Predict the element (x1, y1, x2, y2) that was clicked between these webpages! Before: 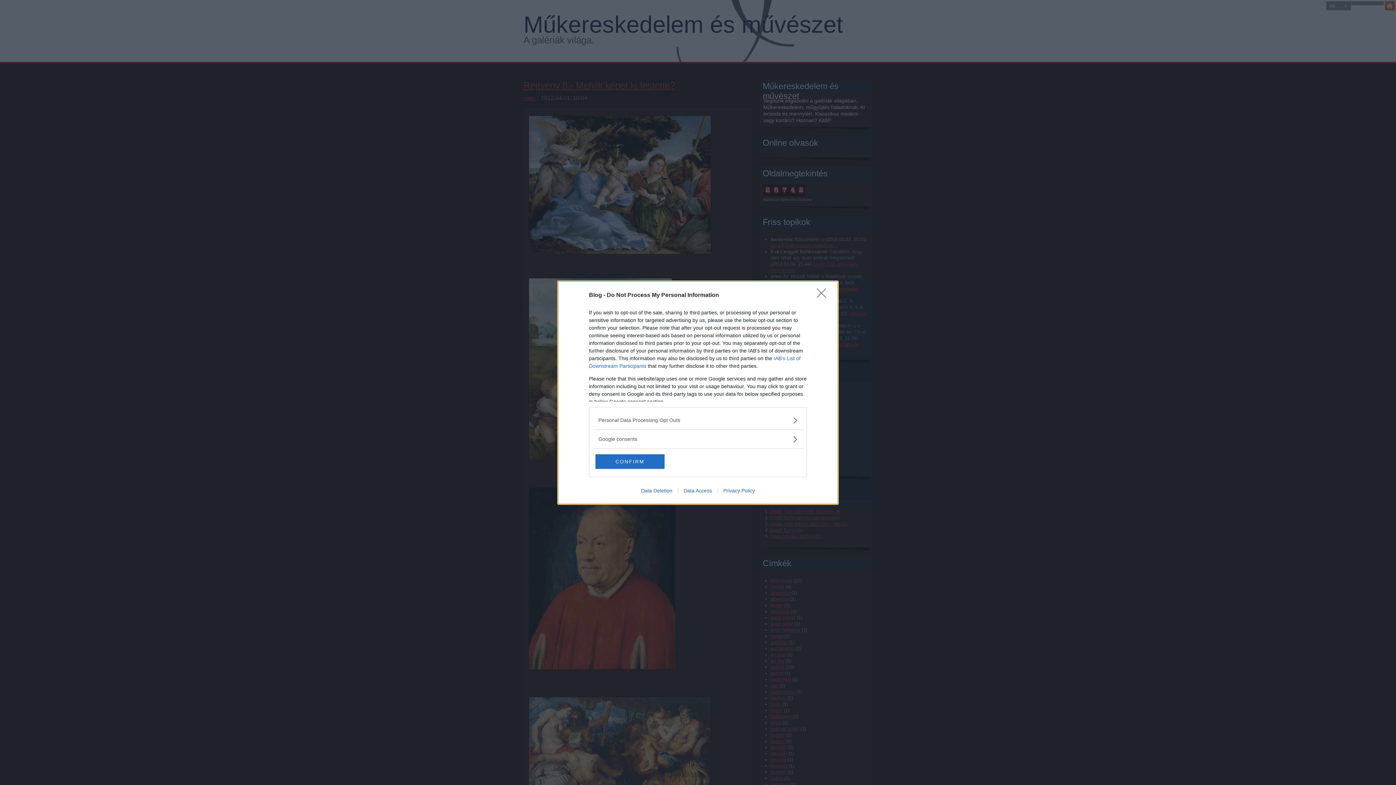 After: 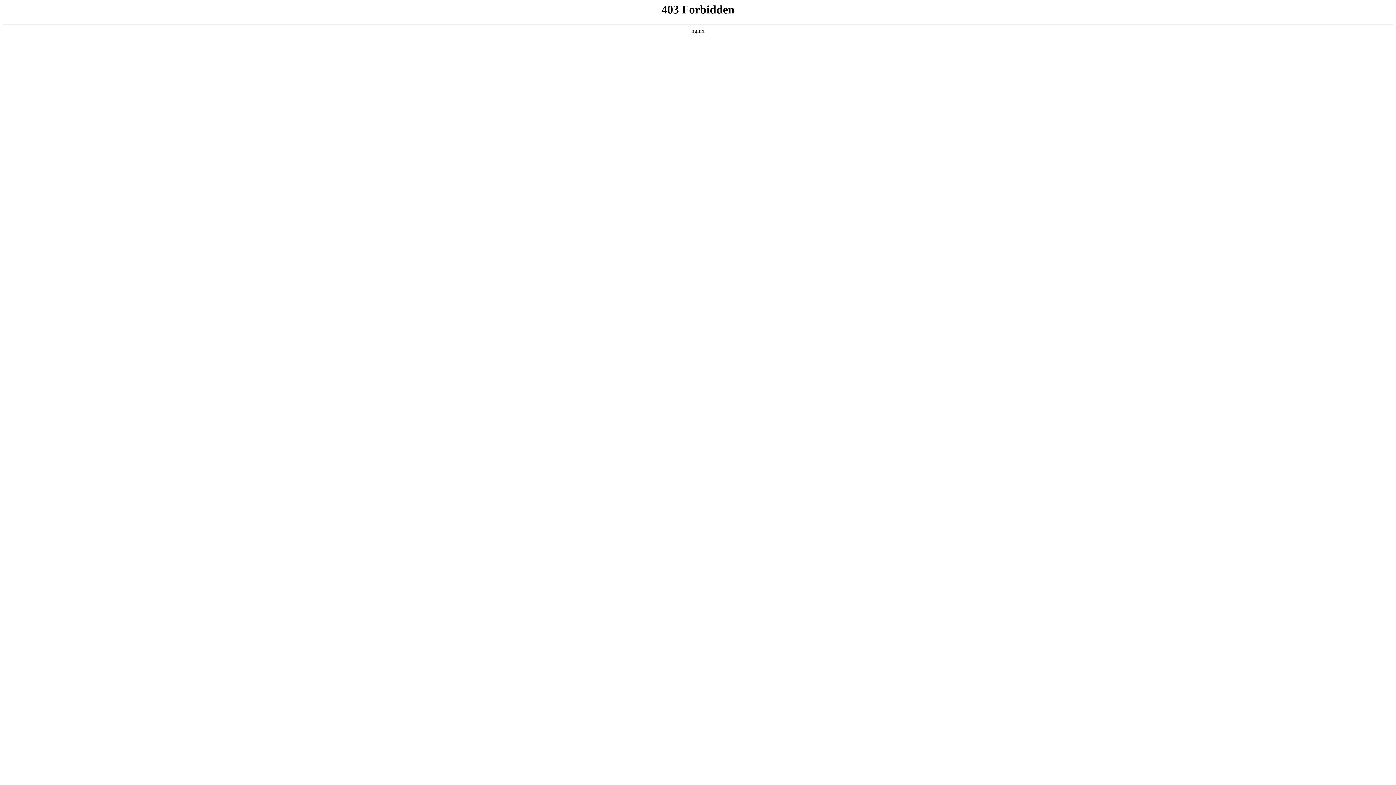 Action: label: Data Deletion bbox: (635, 487, 678, 493)